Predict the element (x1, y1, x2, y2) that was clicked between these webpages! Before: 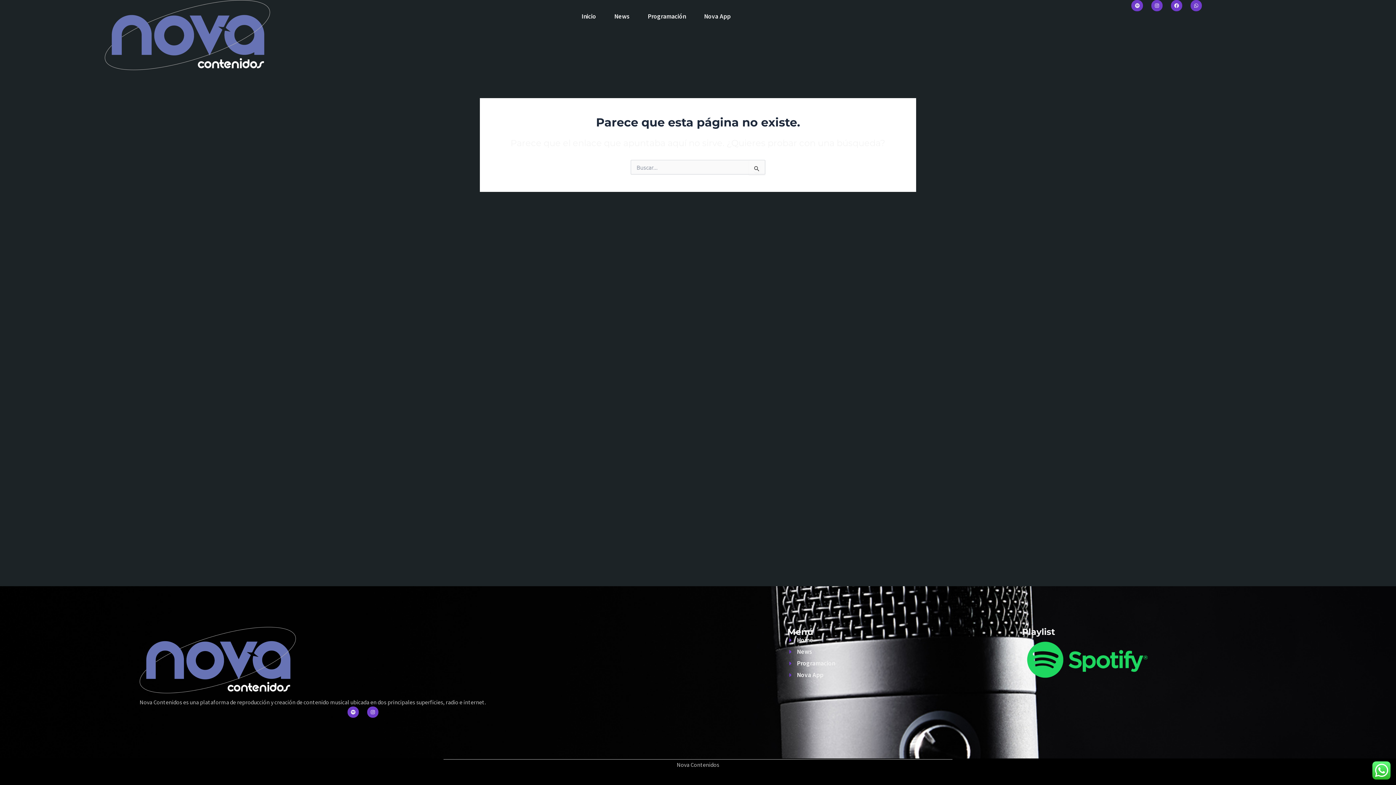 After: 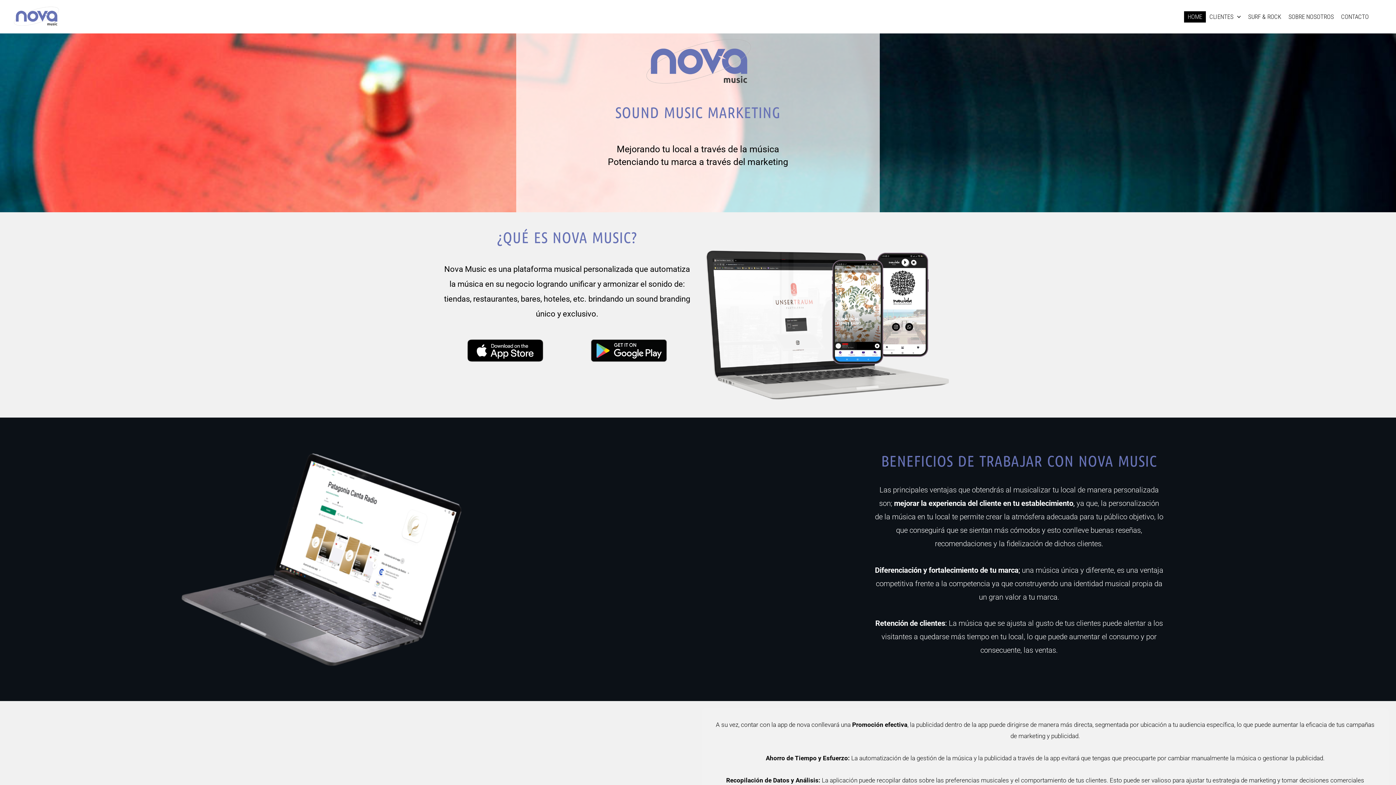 Action: label: Nova App bbox: (695, 0, 739, 32)